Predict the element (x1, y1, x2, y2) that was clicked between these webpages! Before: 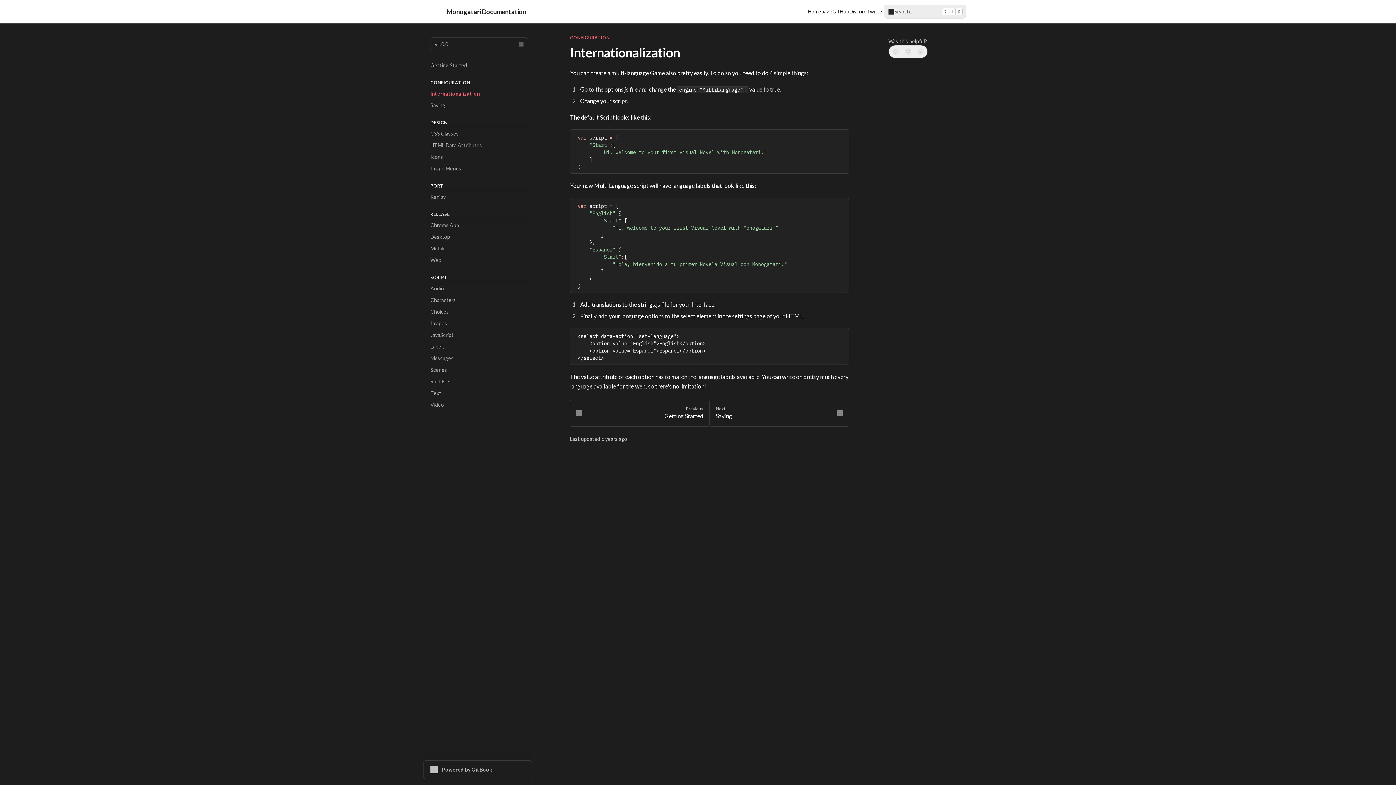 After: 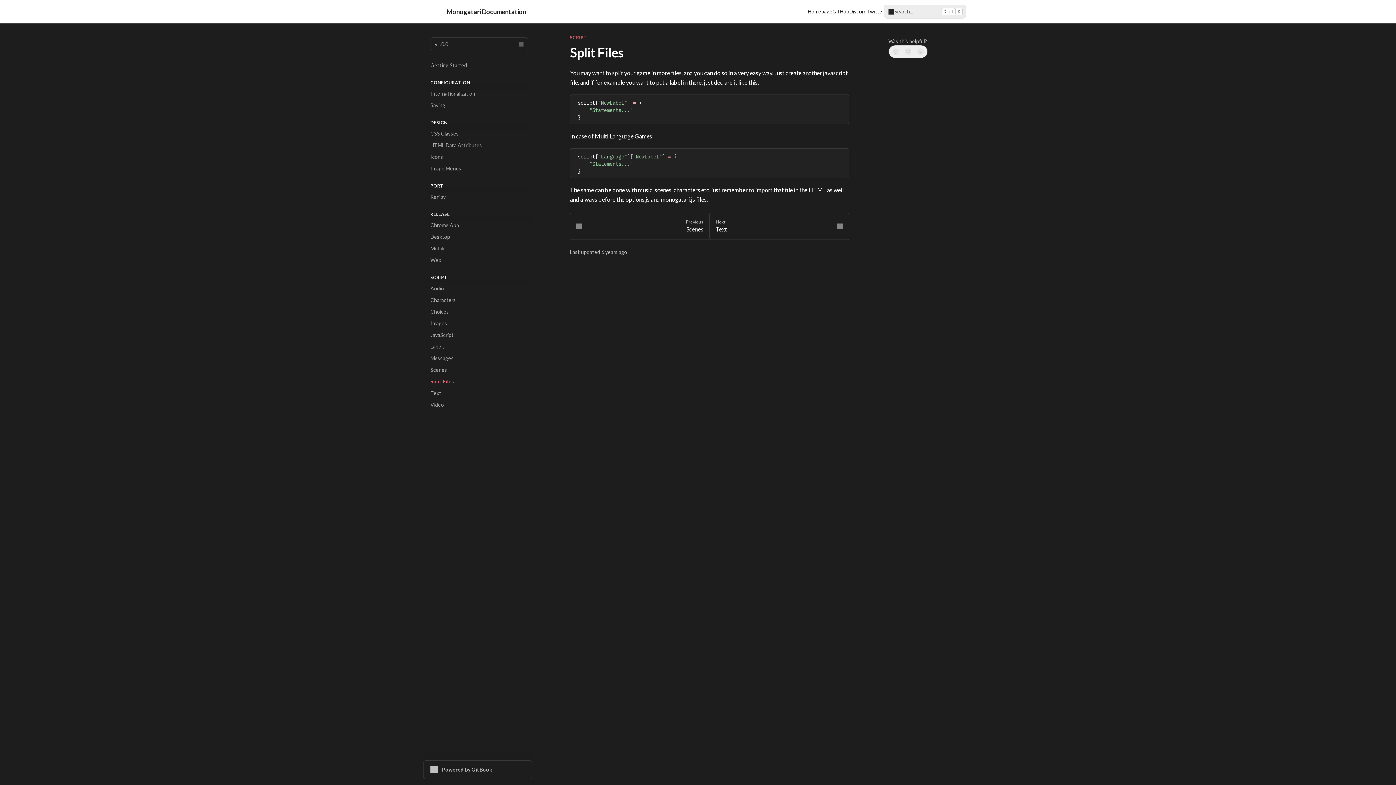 Action: label: Split Files bbox: (426, 376, 532, 387)